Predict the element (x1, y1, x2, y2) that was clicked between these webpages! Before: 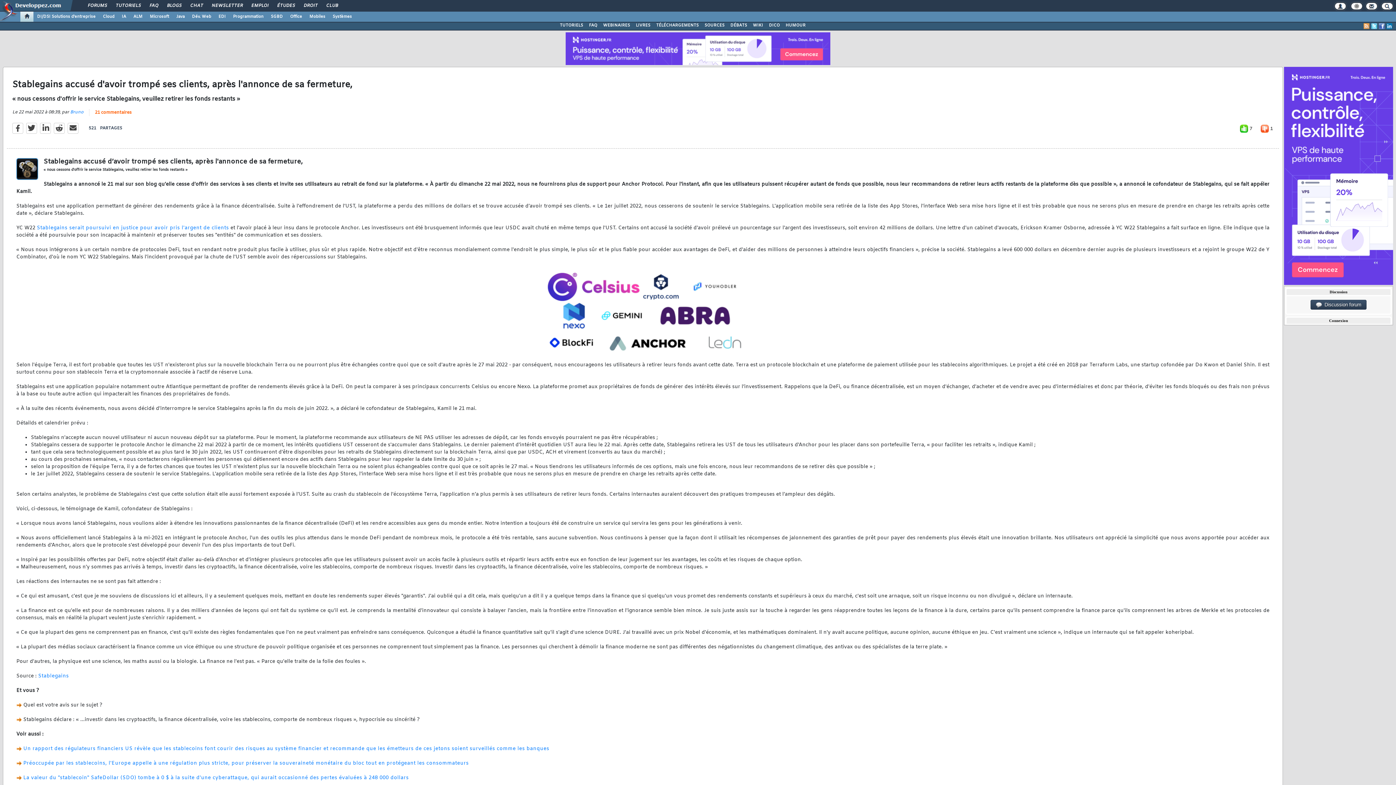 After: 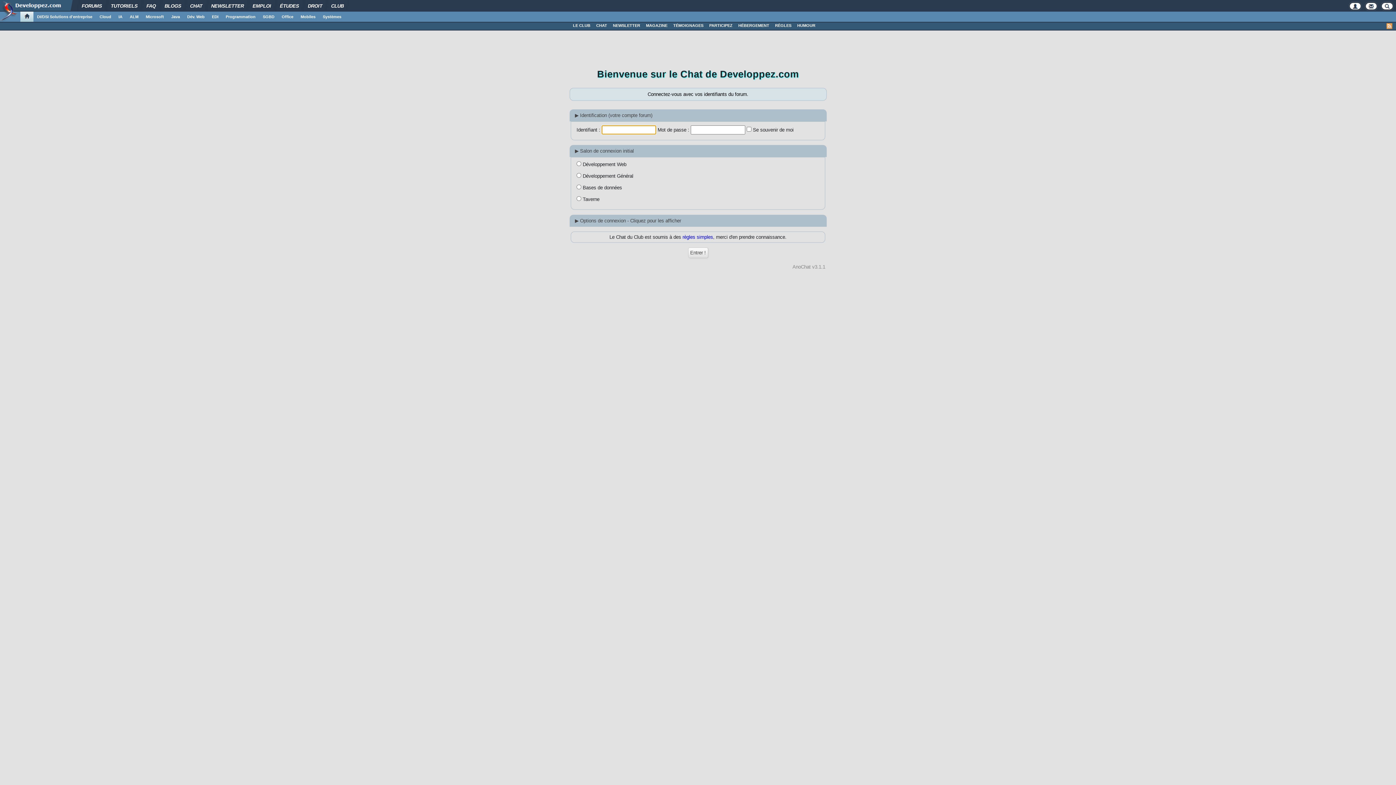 Action: bbox: (185, 0, 207, 12) label: CHAT